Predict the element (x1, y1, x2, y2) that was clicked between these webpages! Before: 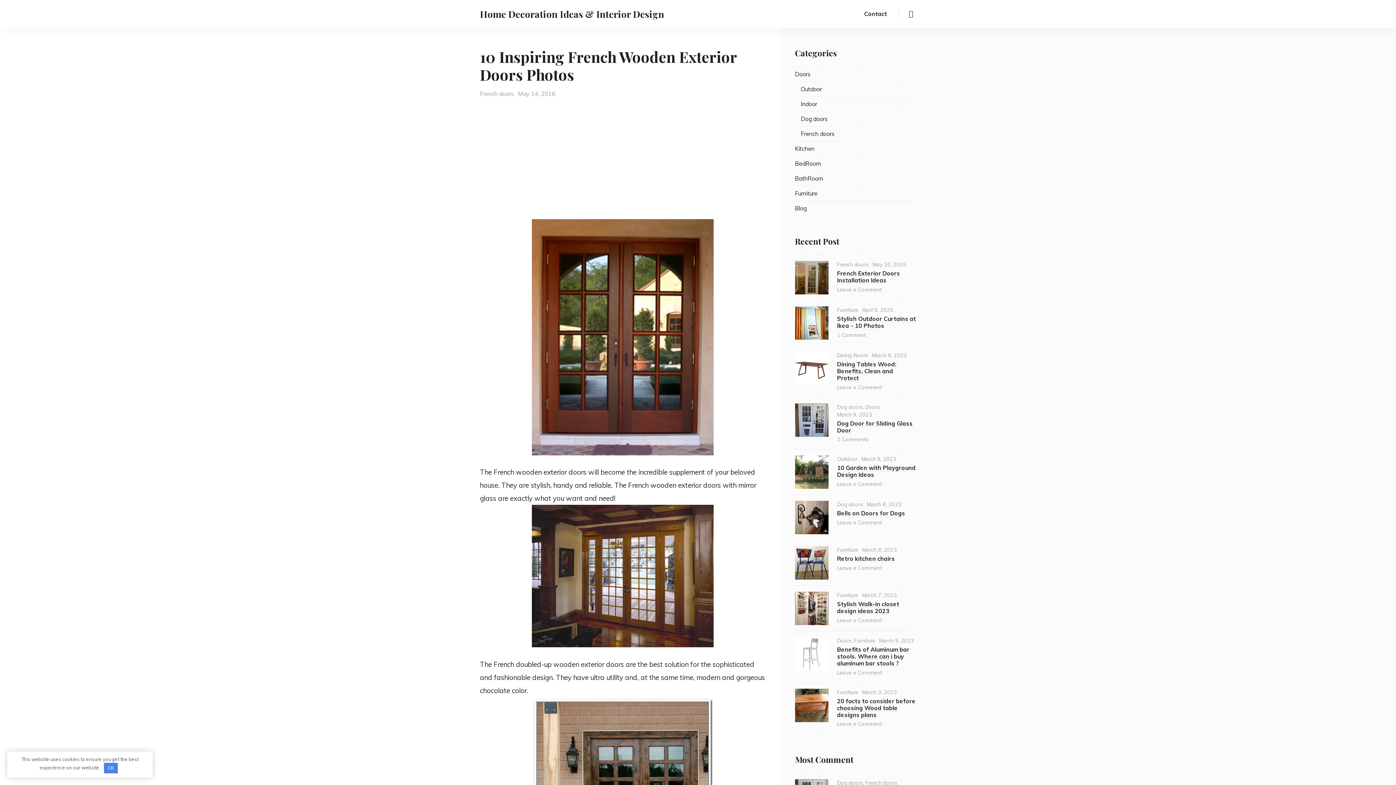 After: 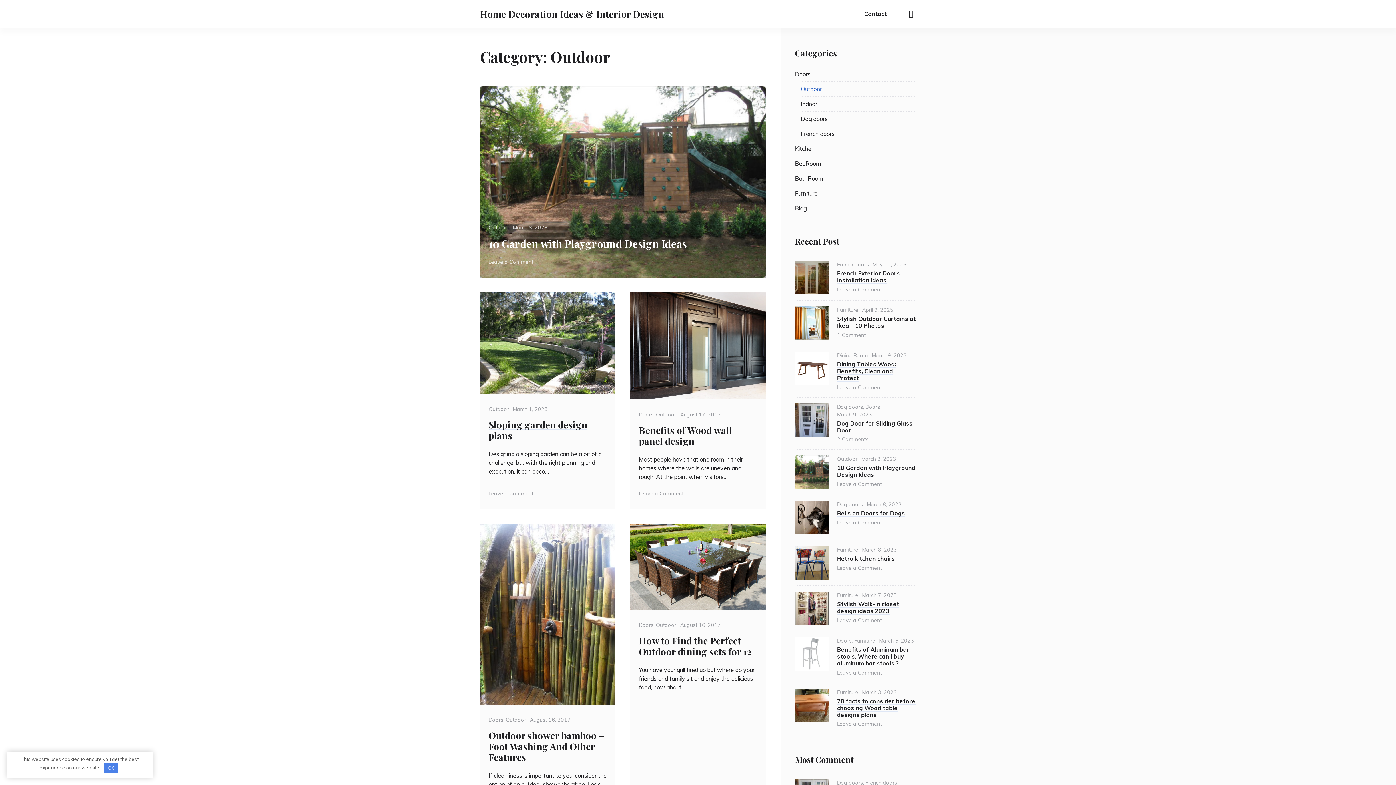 Action: label: Outdoor bbox: (837, 456, 857, 462)